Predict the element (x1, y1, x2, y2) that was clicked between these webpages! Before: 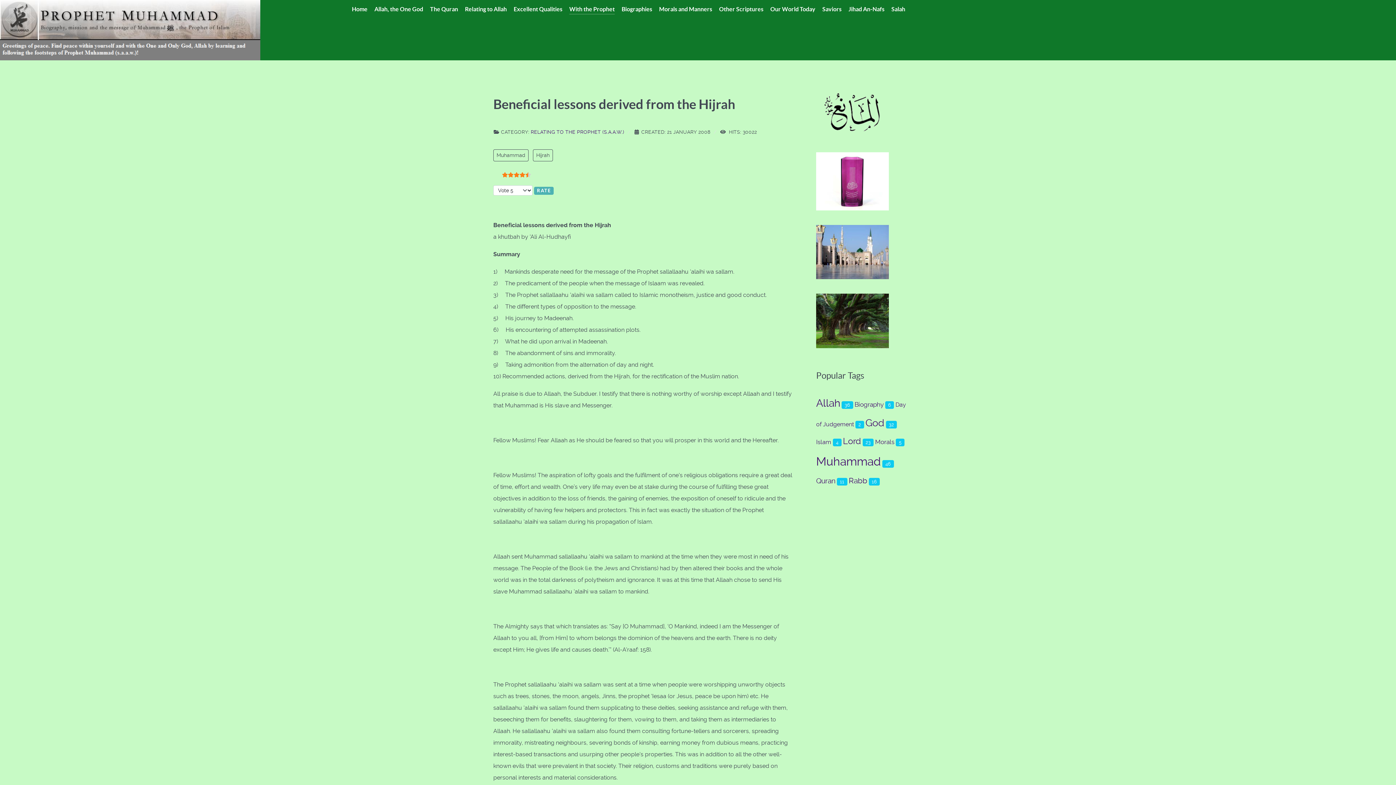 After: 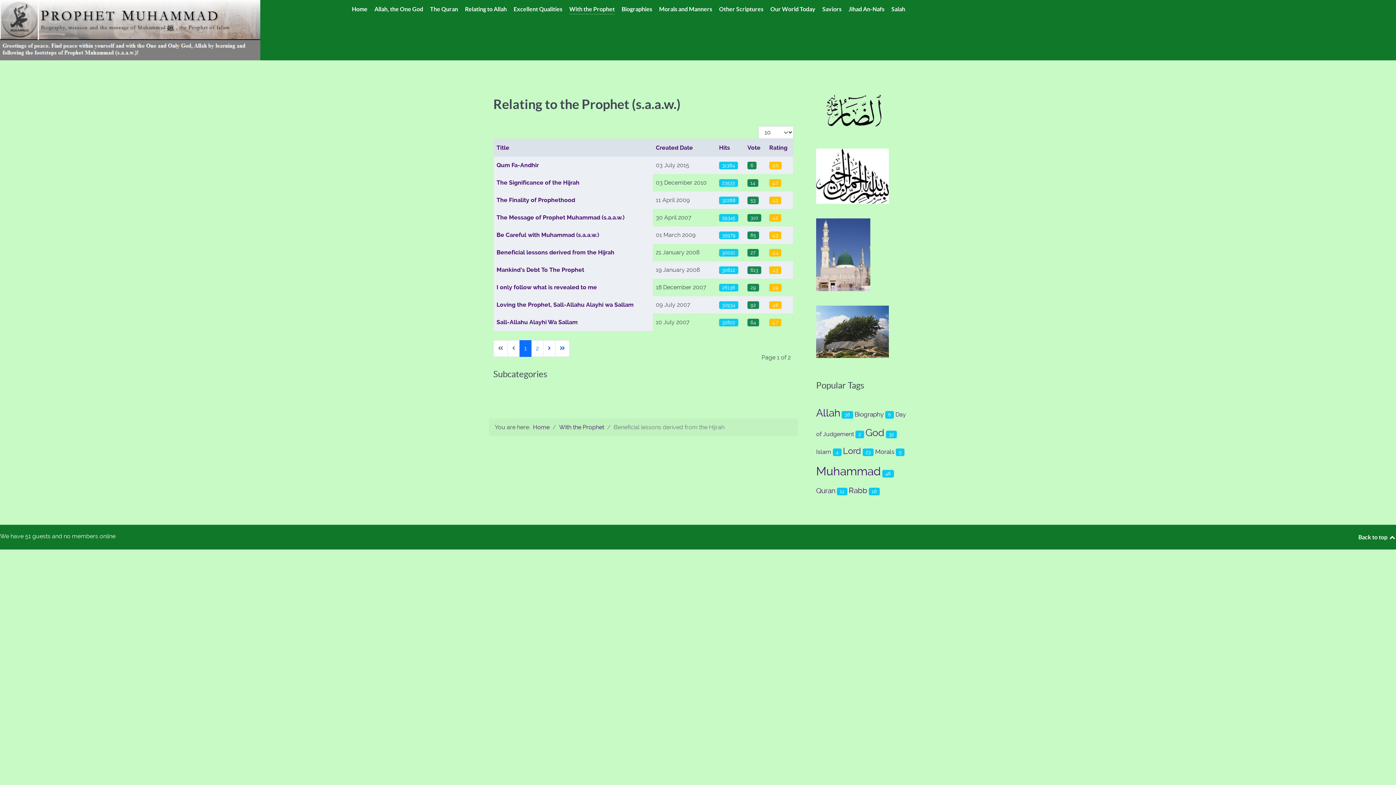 Action: bbox: (530, 128, 624, 135) label: RELATING TO THE PROPHET (S.A.A.W.)